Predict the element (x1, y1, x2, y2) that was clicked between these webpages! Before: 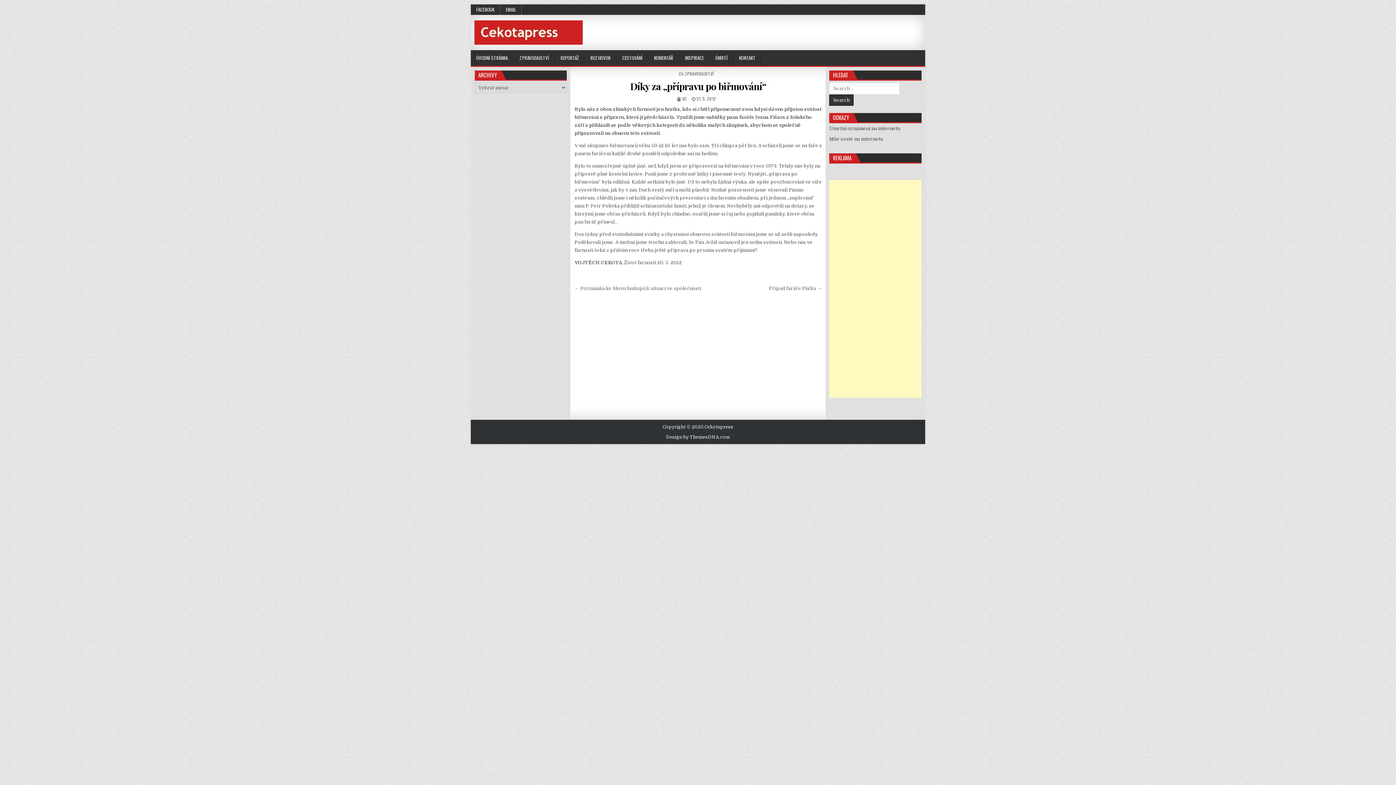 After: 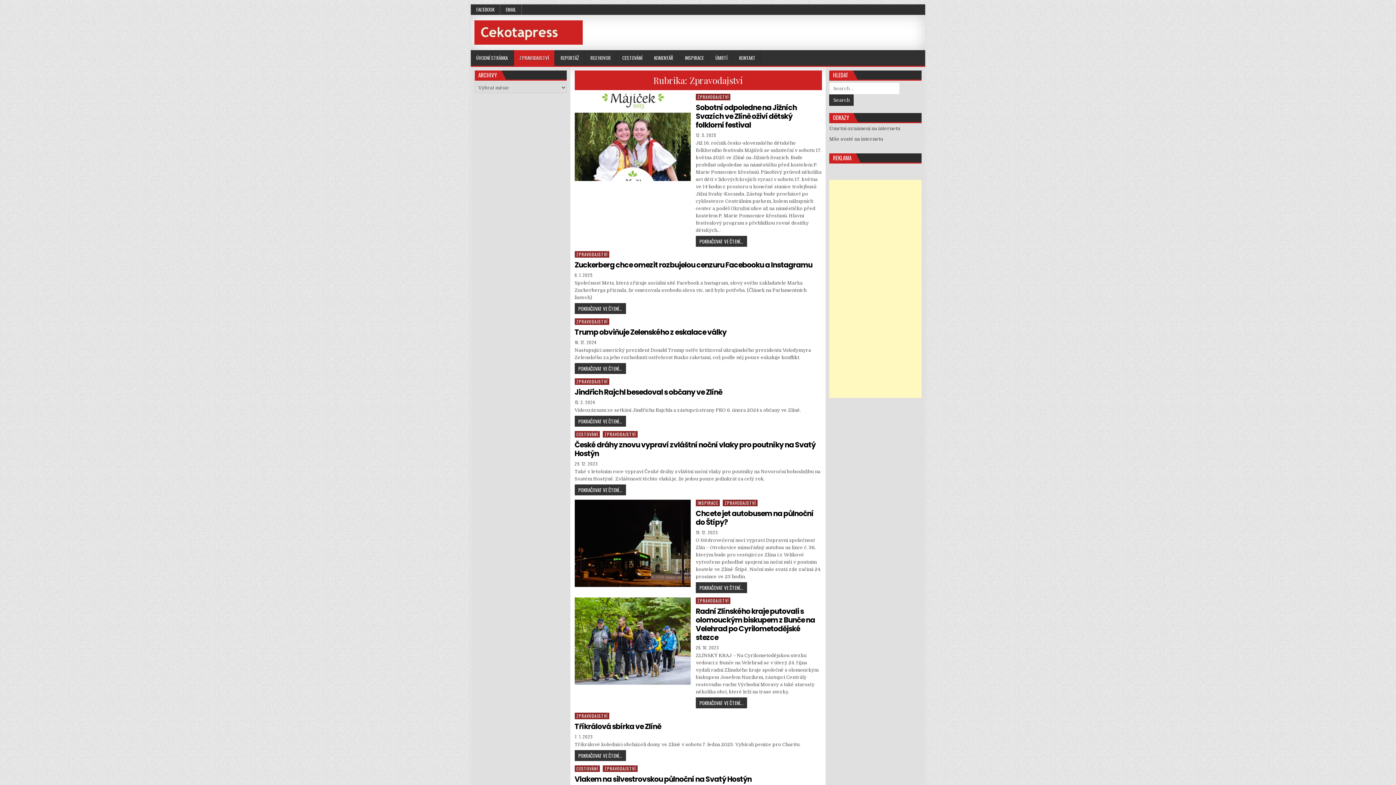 Action: bbox: (513, 50, 554, 65) label: ZPRAVODAJSTVÍ